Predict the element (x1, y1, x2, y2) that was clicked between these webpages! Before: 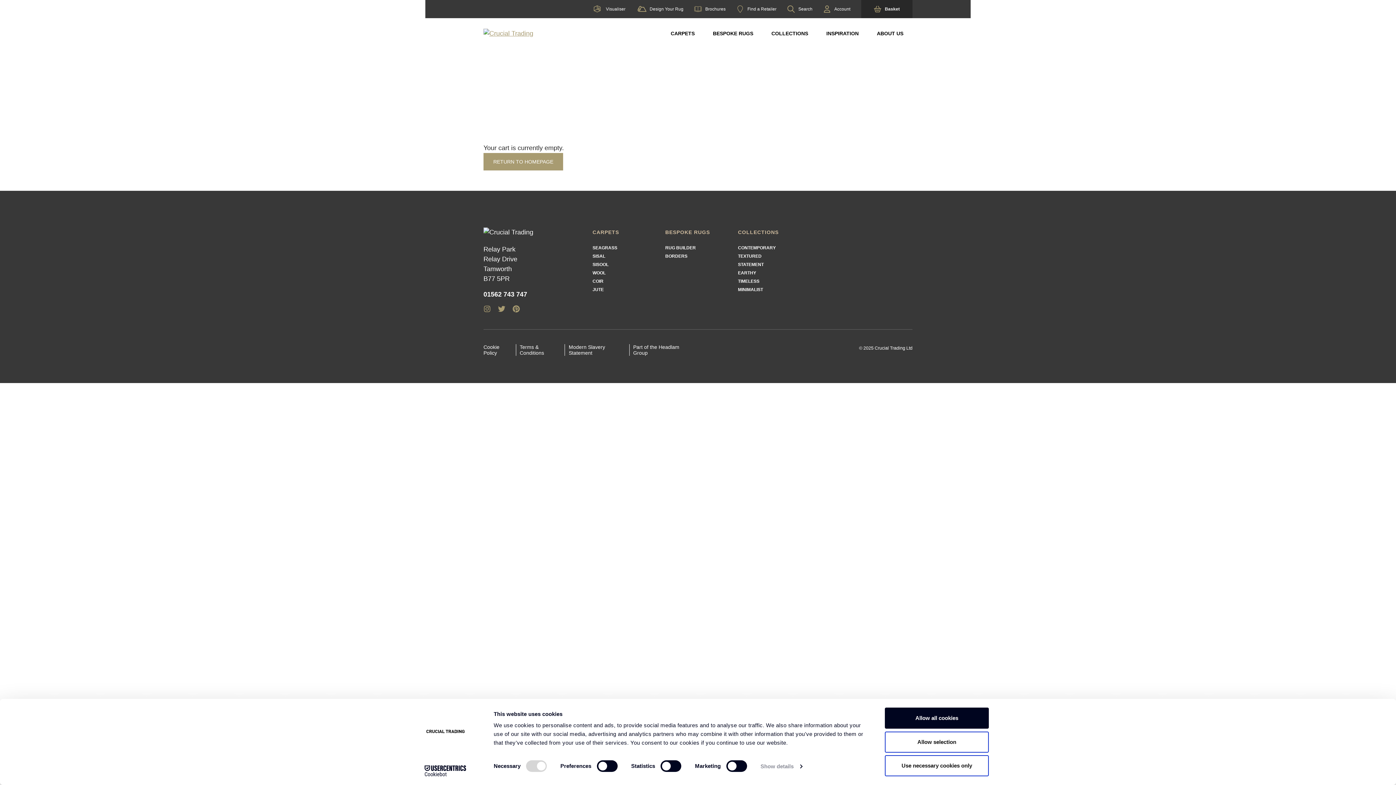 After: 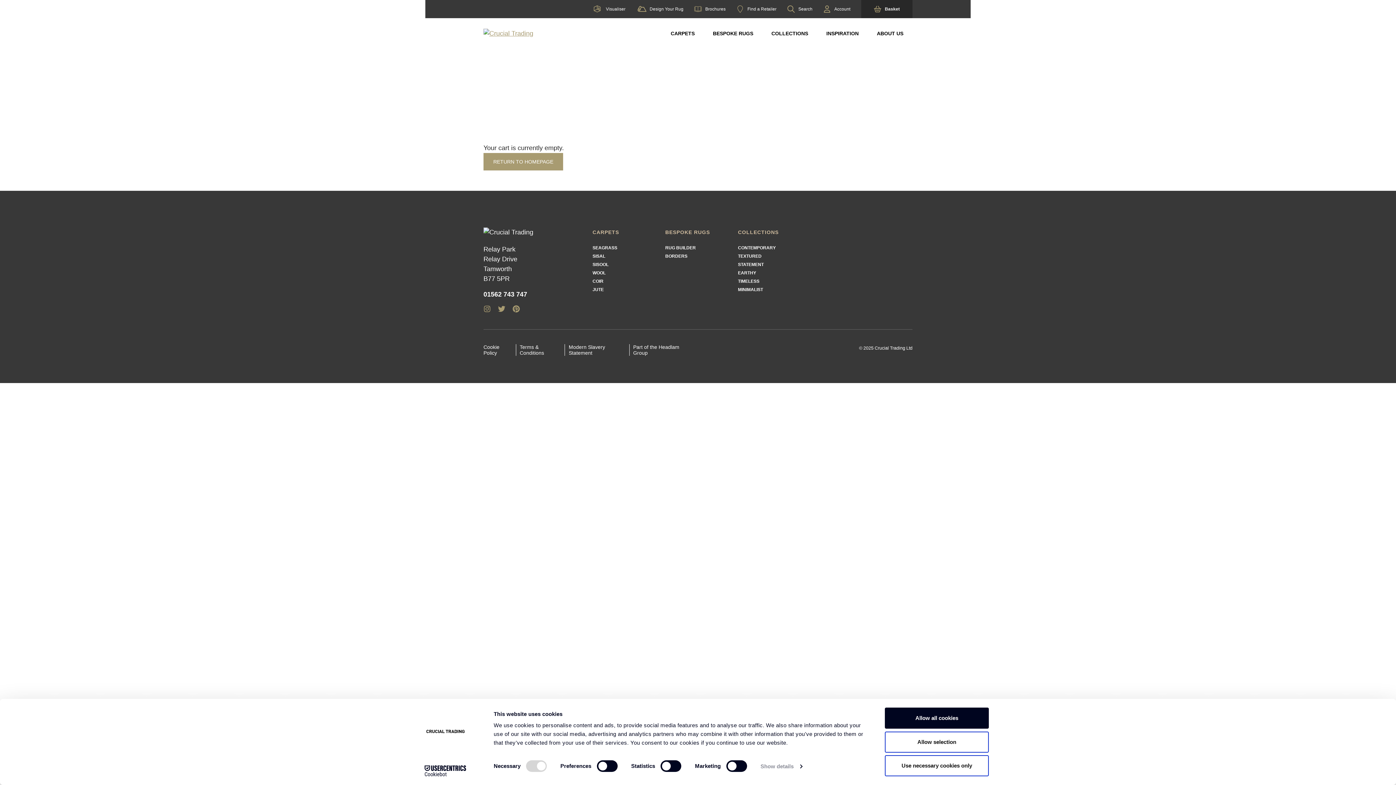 Action: label: Cookiebot - opens in a new window bbox: (413, 765, 477, 776)